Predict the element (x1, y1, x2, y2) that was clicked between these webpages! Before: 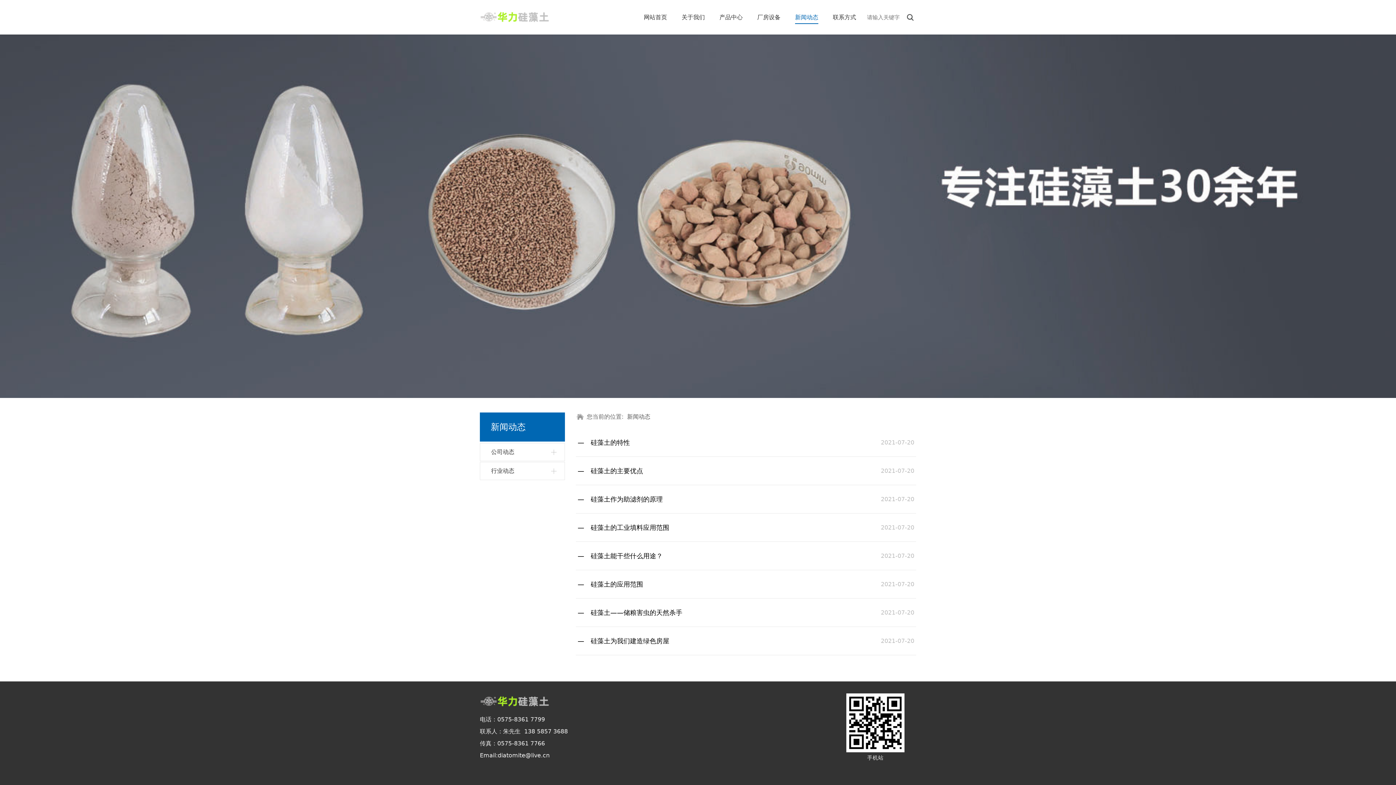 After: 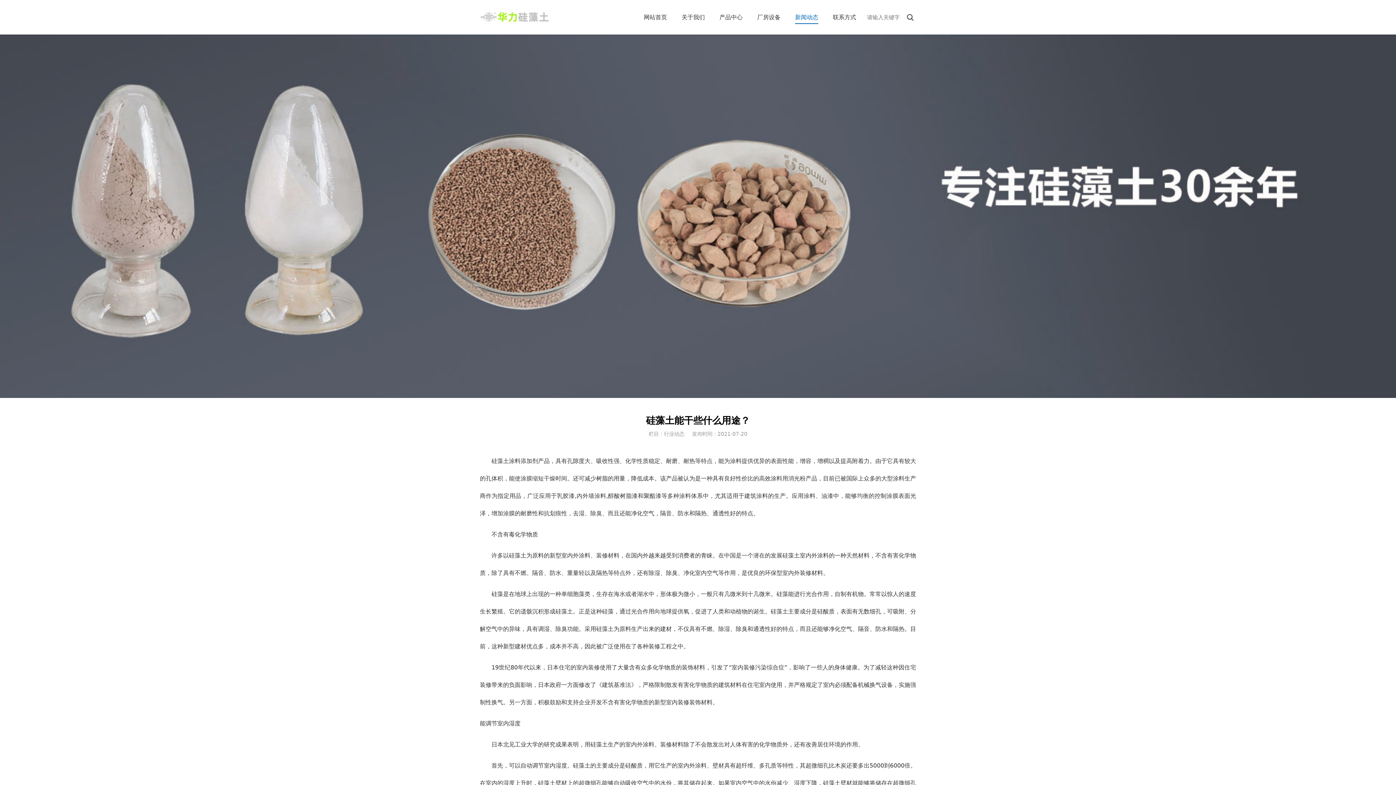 Action: label: 硅藻土能干些什么用途？
2021-07-20 bbox: (576, 542, 916, 570)